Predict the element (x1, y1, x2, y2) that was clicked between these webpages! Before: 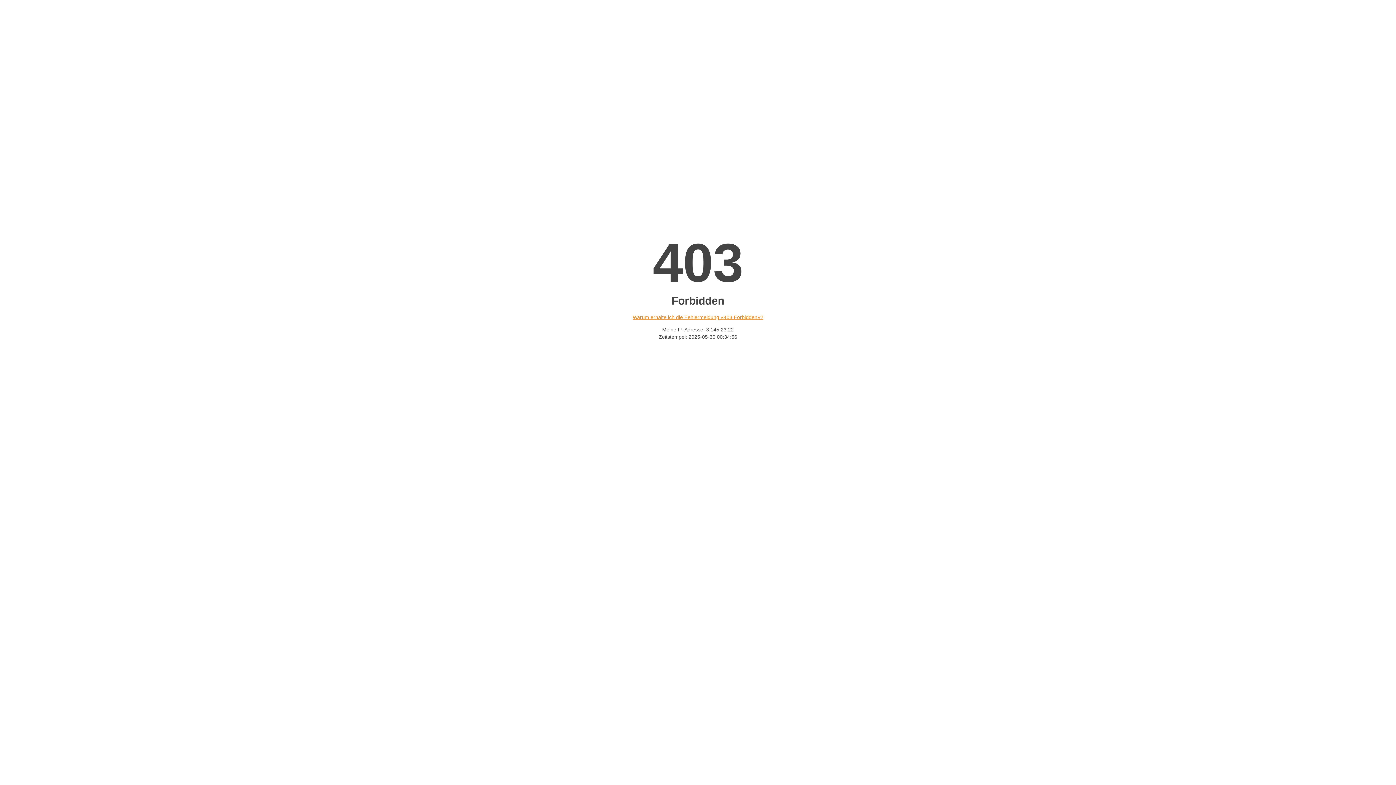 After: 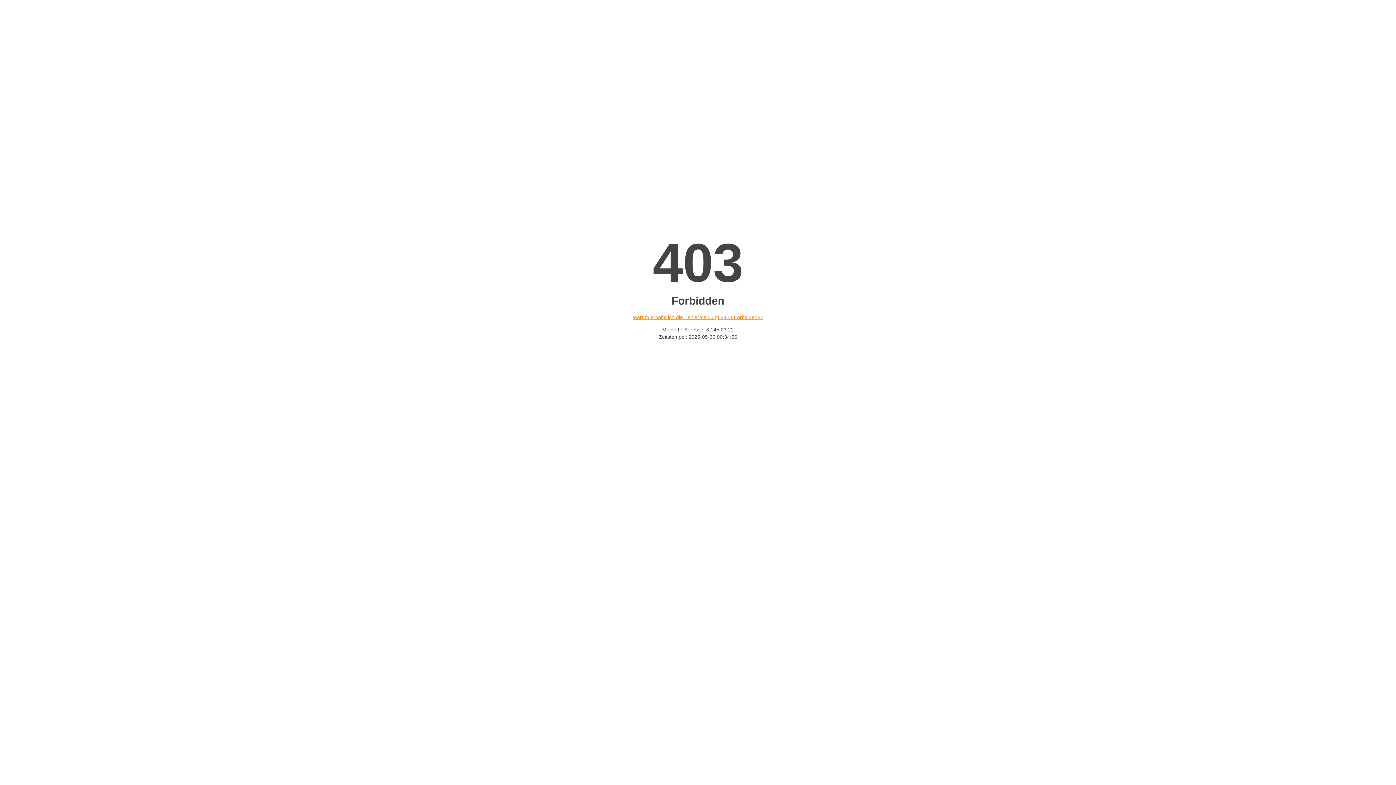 Action: bbox: (632, 314, 763, 320) label: Warum erhalte ich die Fehlermeldung «403 Forbidden»?